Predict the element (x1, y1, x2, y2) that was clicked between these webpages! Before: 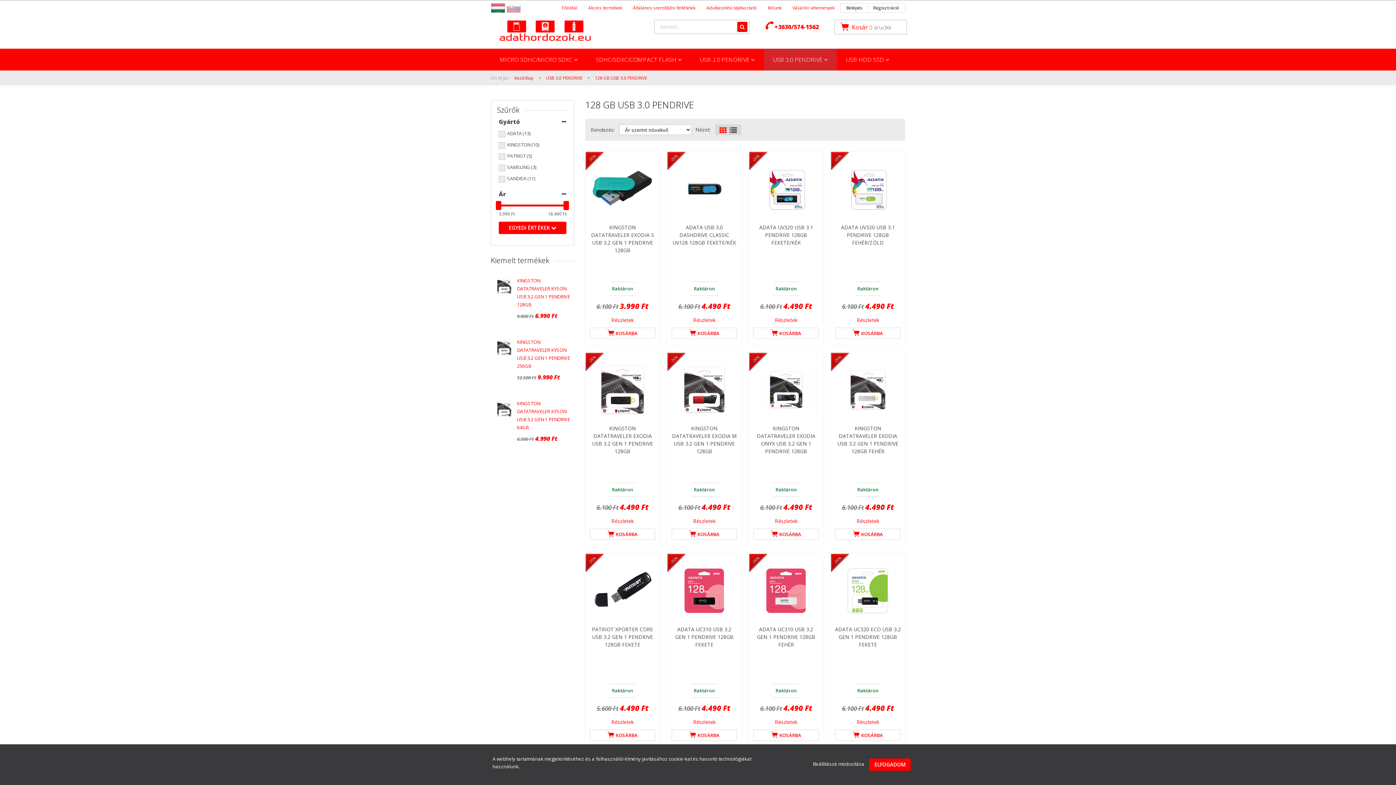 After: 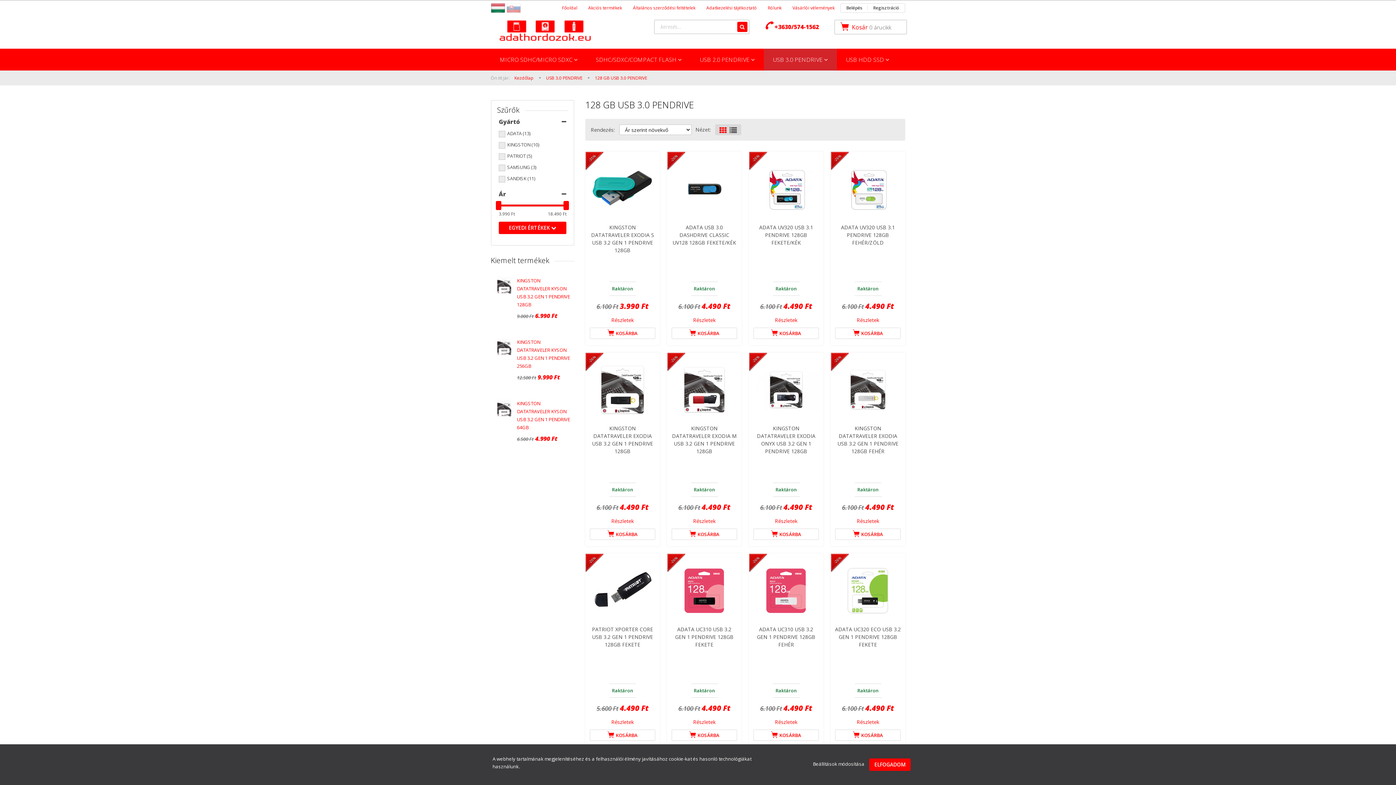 Action: bbox: (774, 22, 819, 30) label: +3630/574-1562